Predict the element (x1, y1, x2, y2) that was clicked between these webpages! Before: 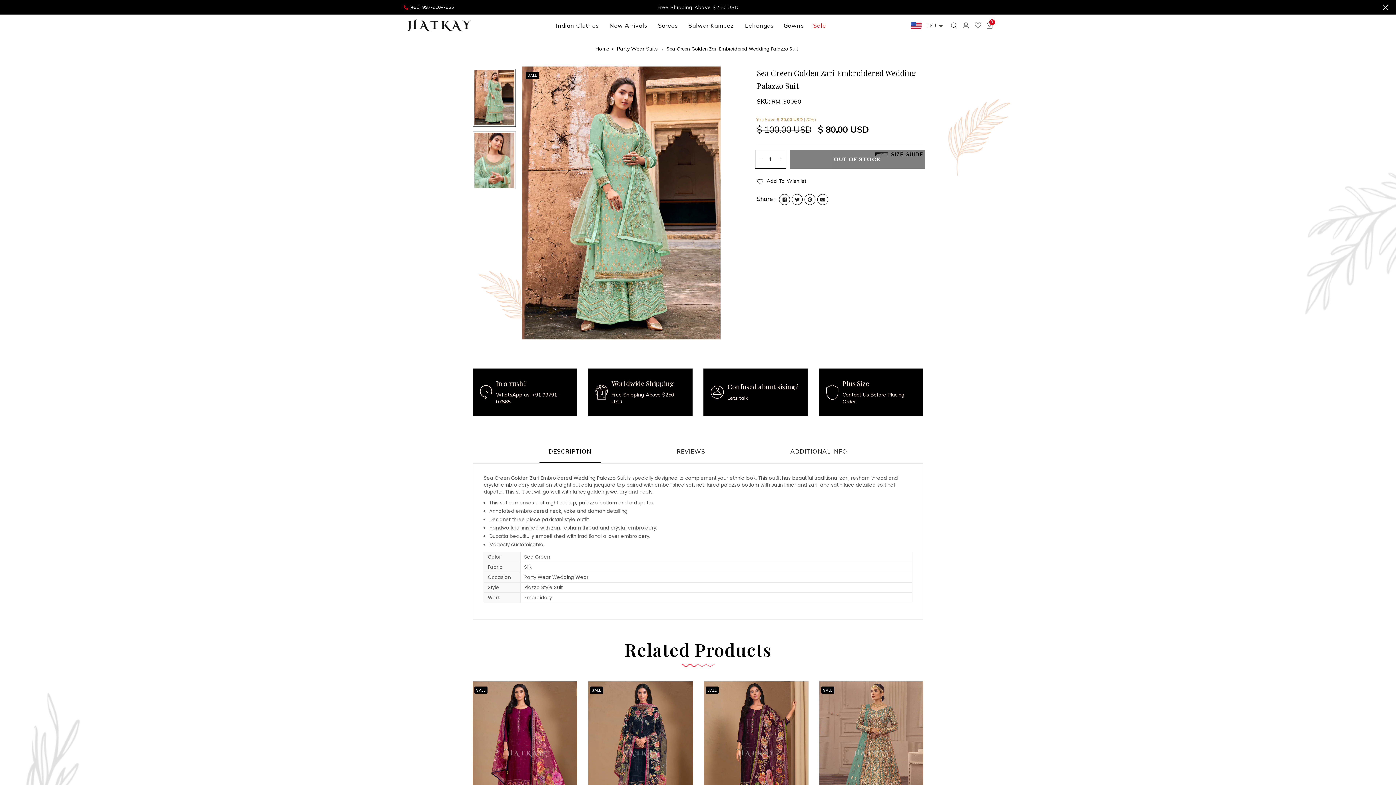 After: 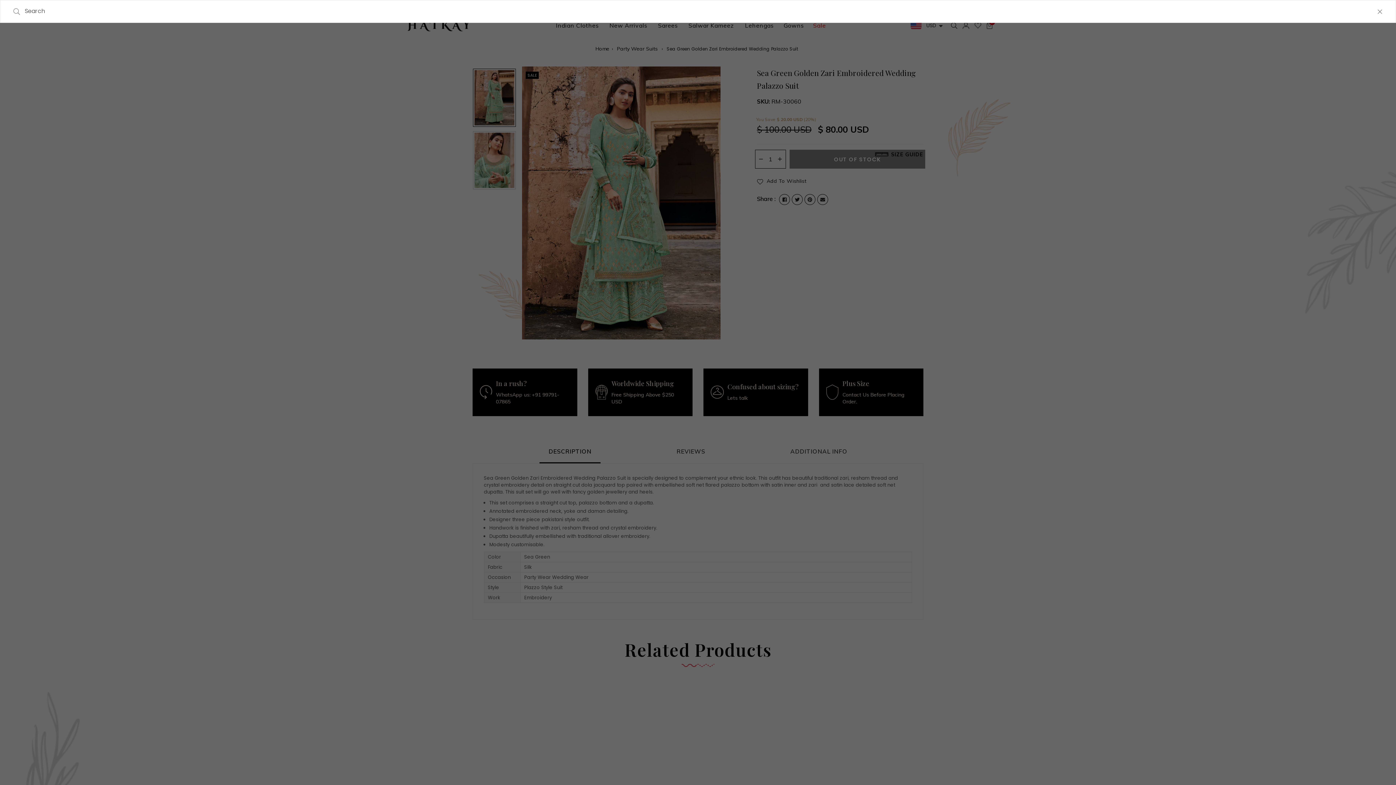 Action: bbox: (951, 18, 957, 32)